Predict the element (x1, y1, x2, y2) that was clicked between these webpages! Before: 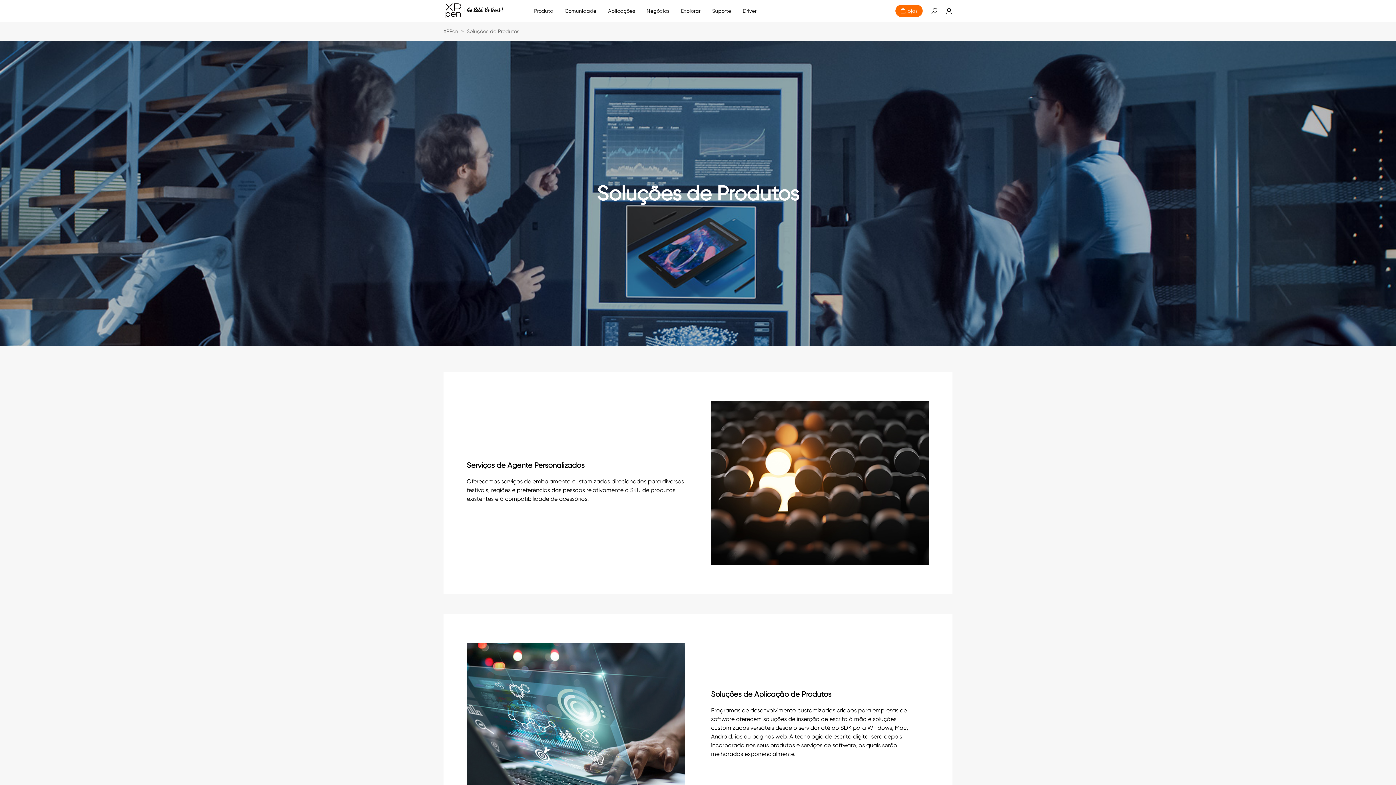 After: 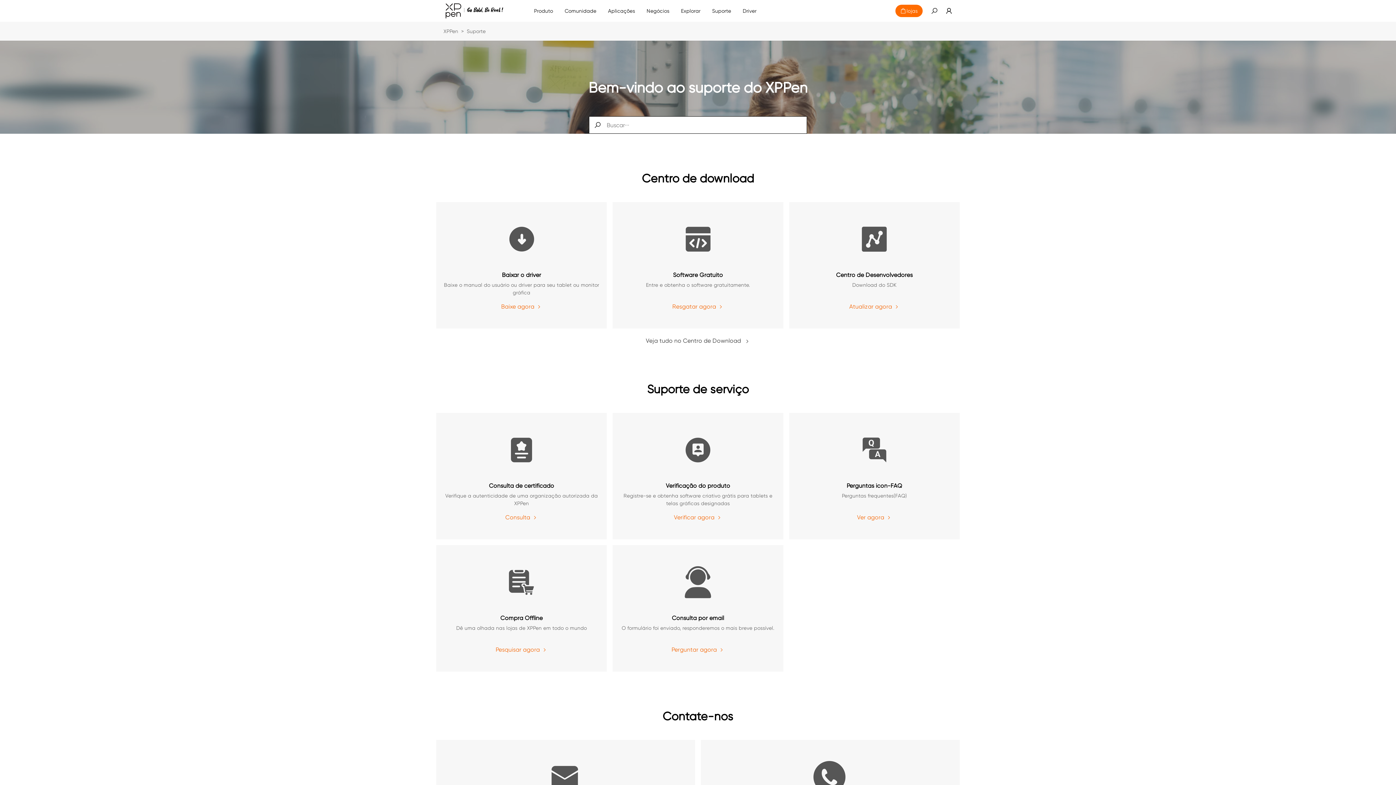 Action: bbox: (712, 0, 731, 21) label: link